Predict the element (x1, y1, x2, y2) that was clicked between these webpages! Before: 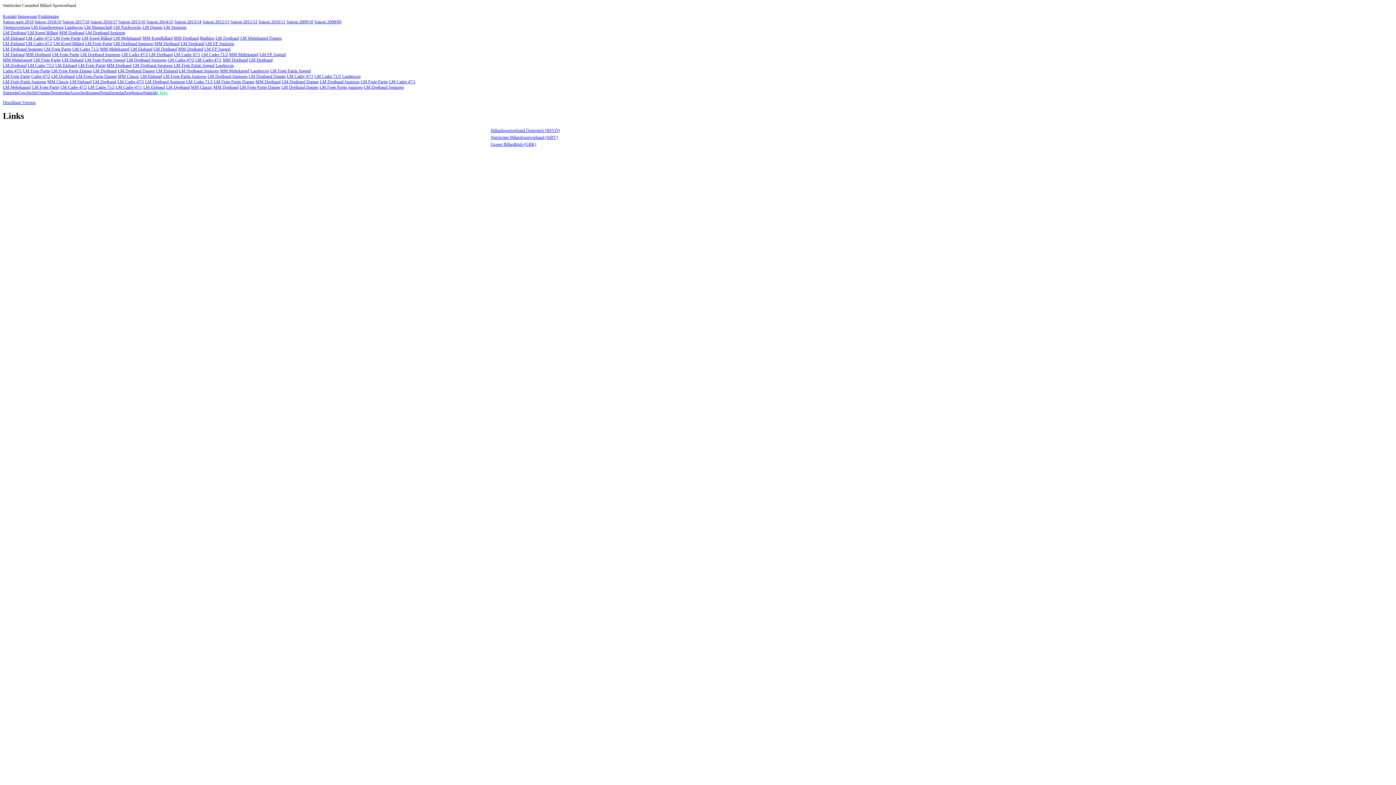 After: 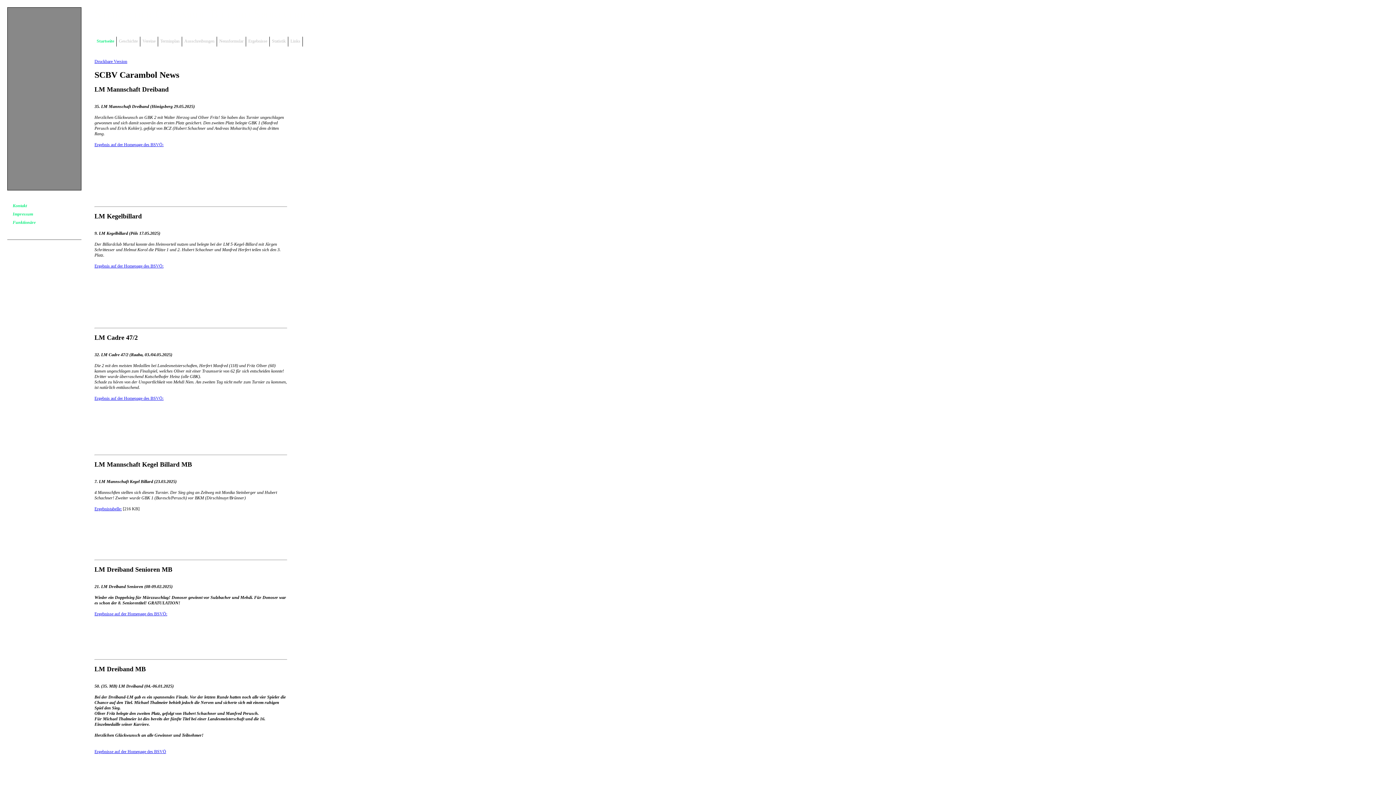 Action: label: Startseite bbox: (2, 90, 18, 95)